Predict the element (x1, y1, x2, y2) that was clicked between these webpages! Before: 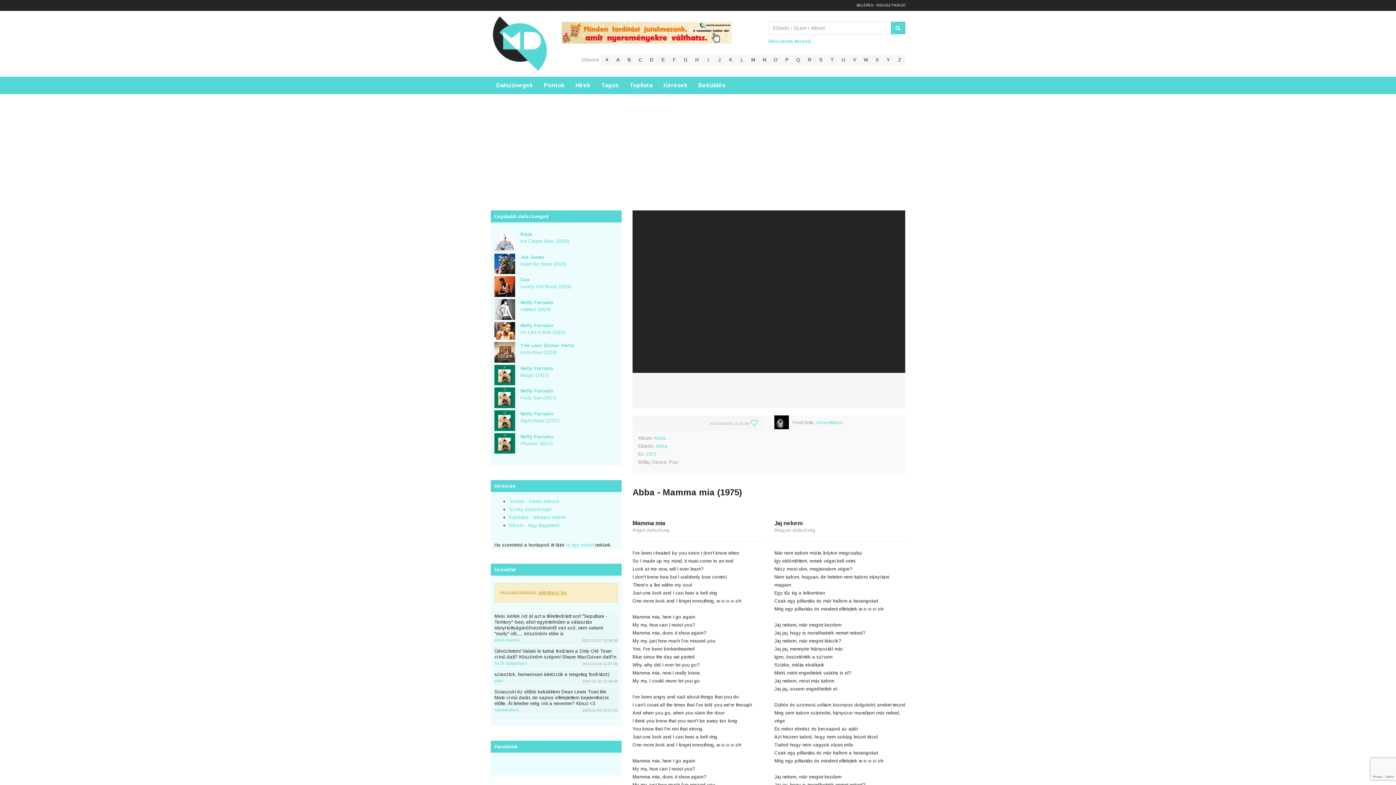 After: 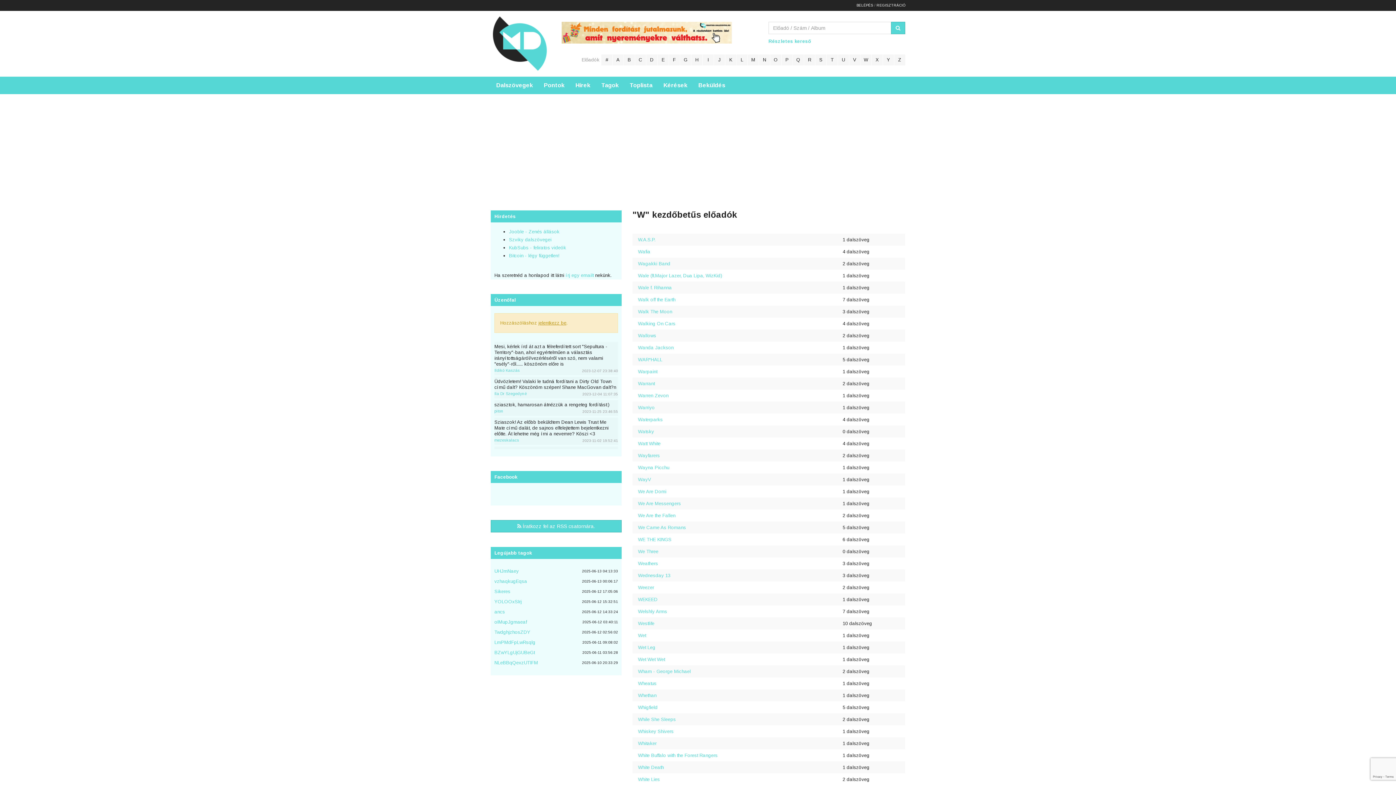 Action: bbox: (860, 54, 871, 65) label: W